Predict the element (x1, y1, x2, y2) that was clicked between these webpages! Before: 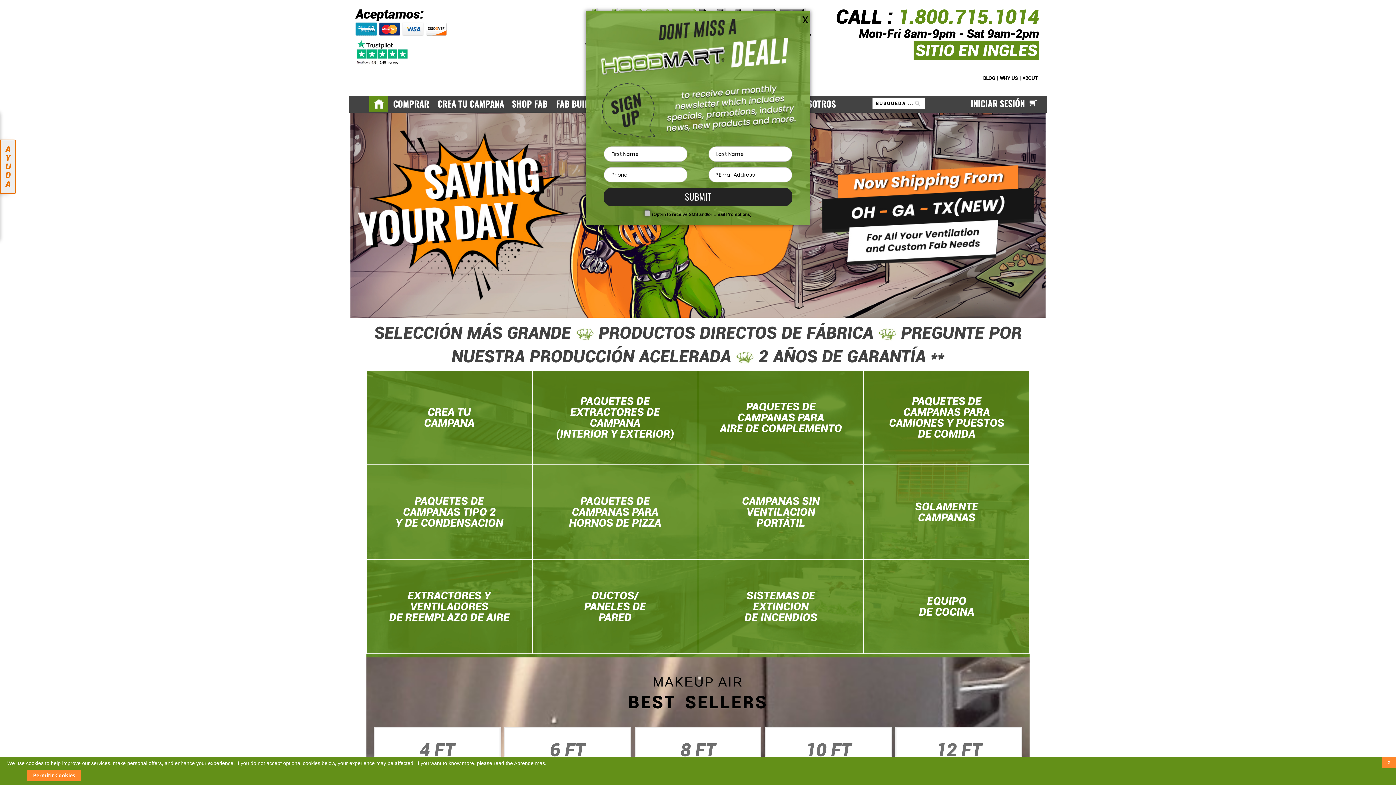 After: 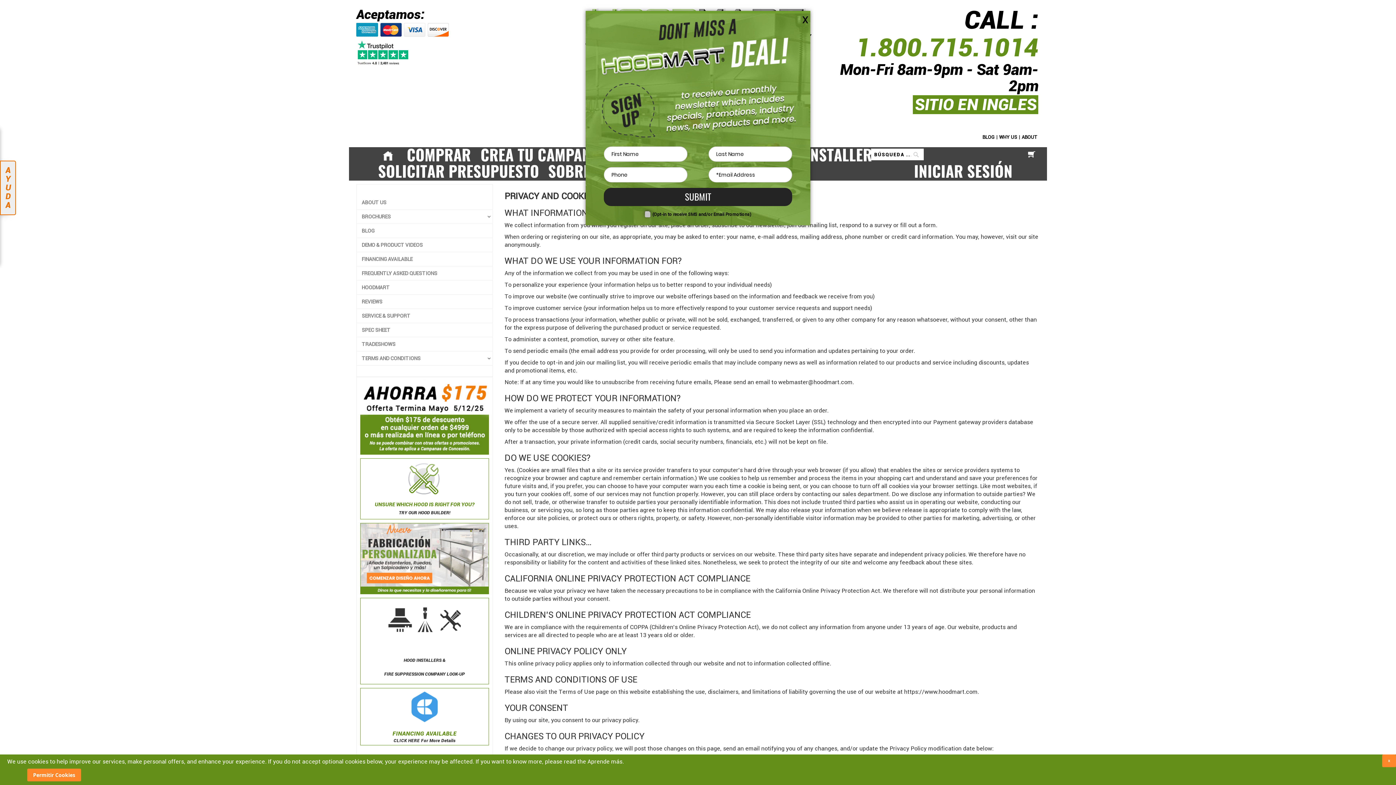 Action: label: Aprende más bbox: (514, 760, 545, 766)